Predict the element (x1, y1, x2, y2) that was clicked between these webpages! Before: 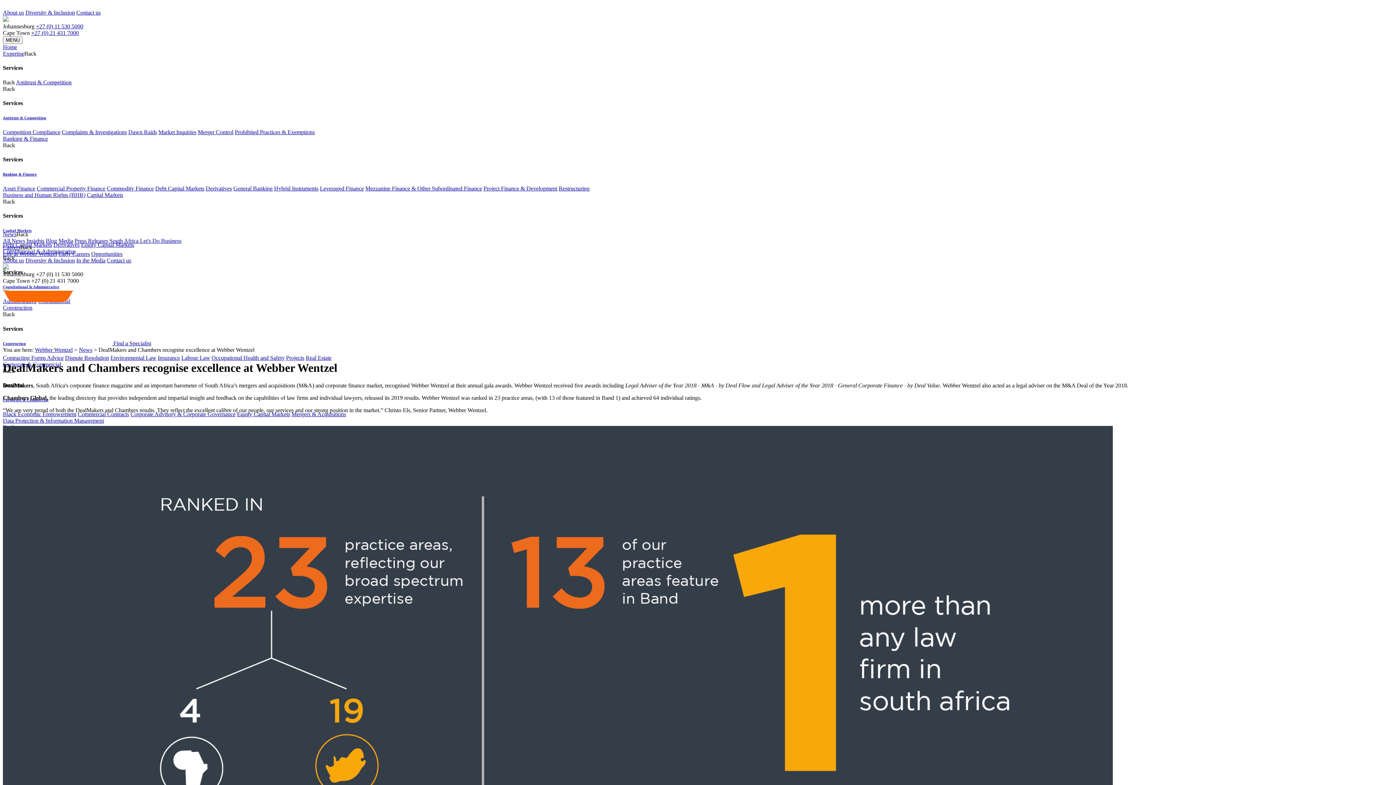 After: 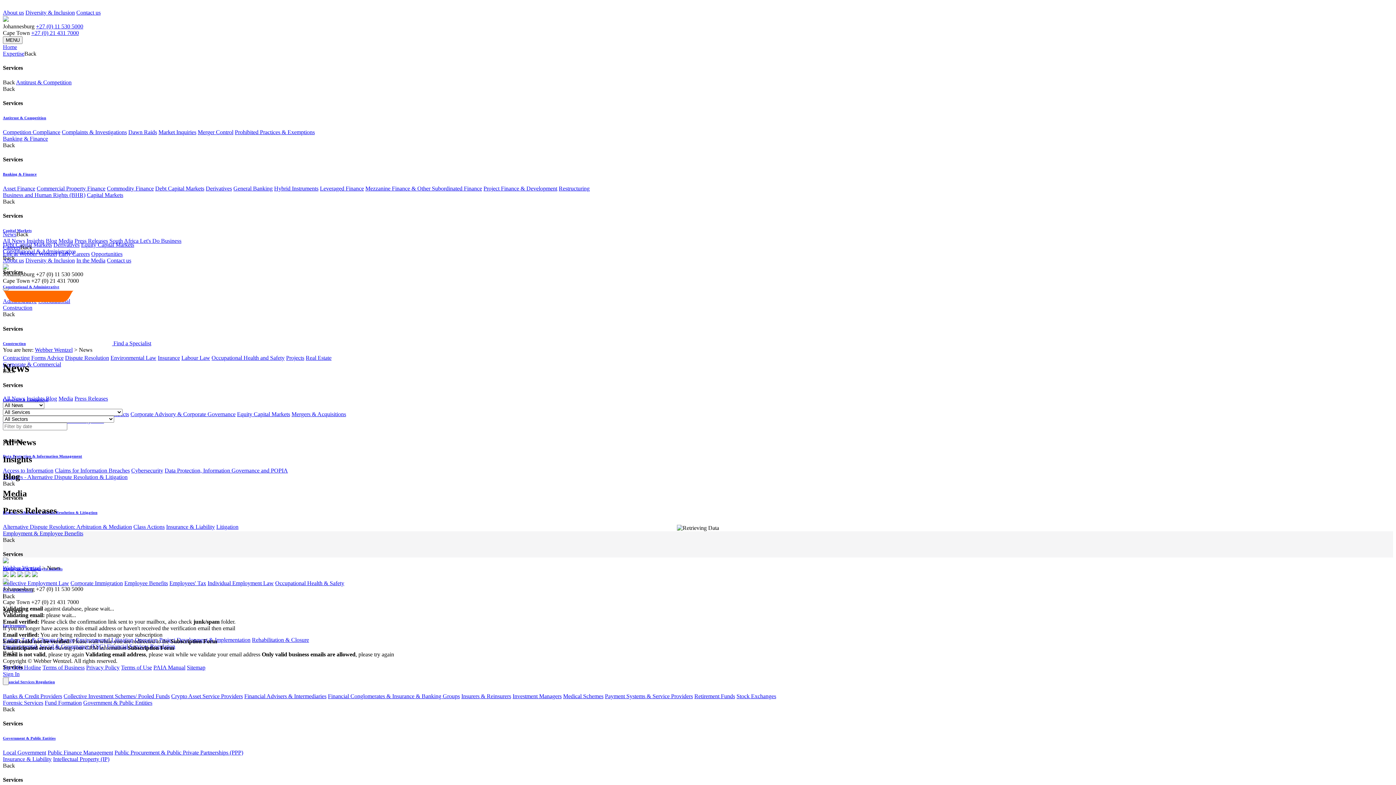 Action: bbox: (78, 347, 92, 353) label: News